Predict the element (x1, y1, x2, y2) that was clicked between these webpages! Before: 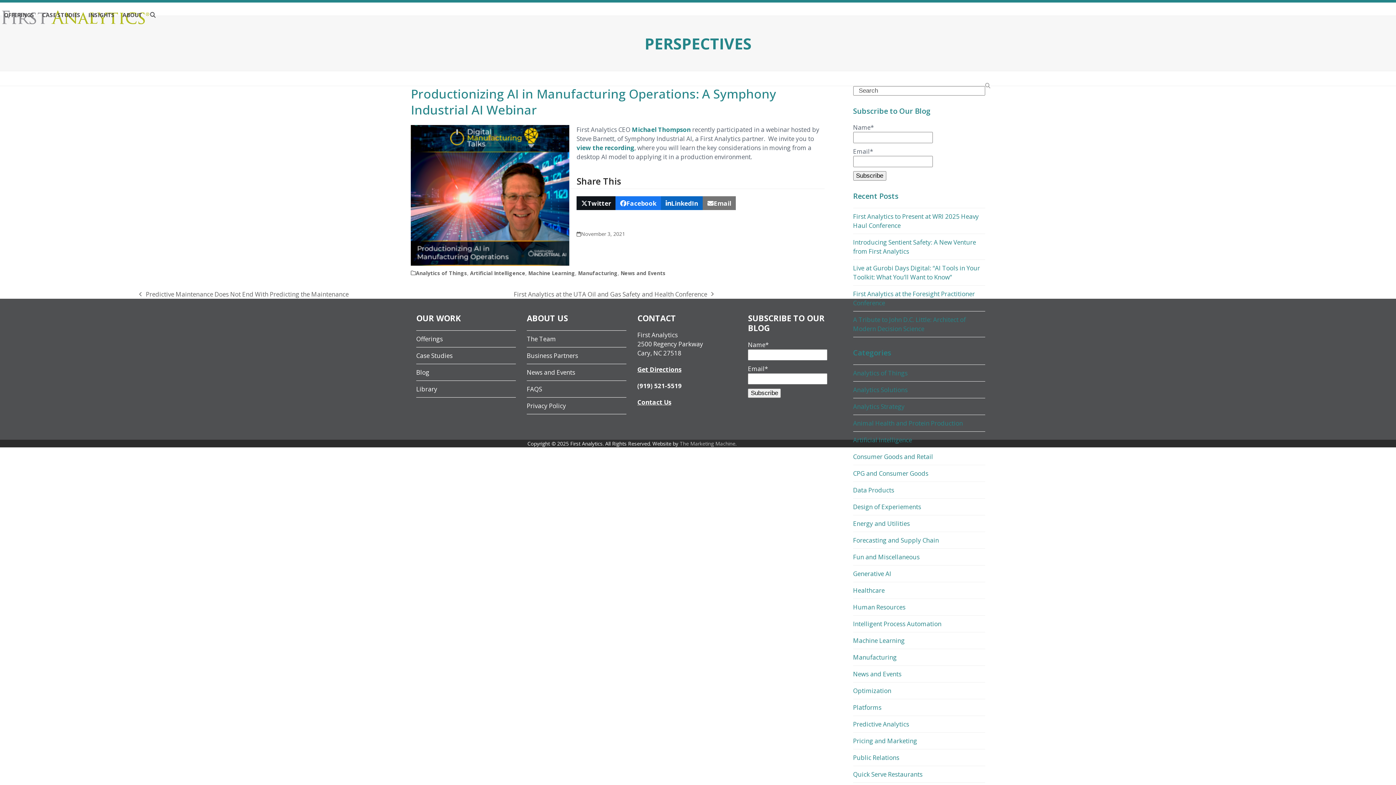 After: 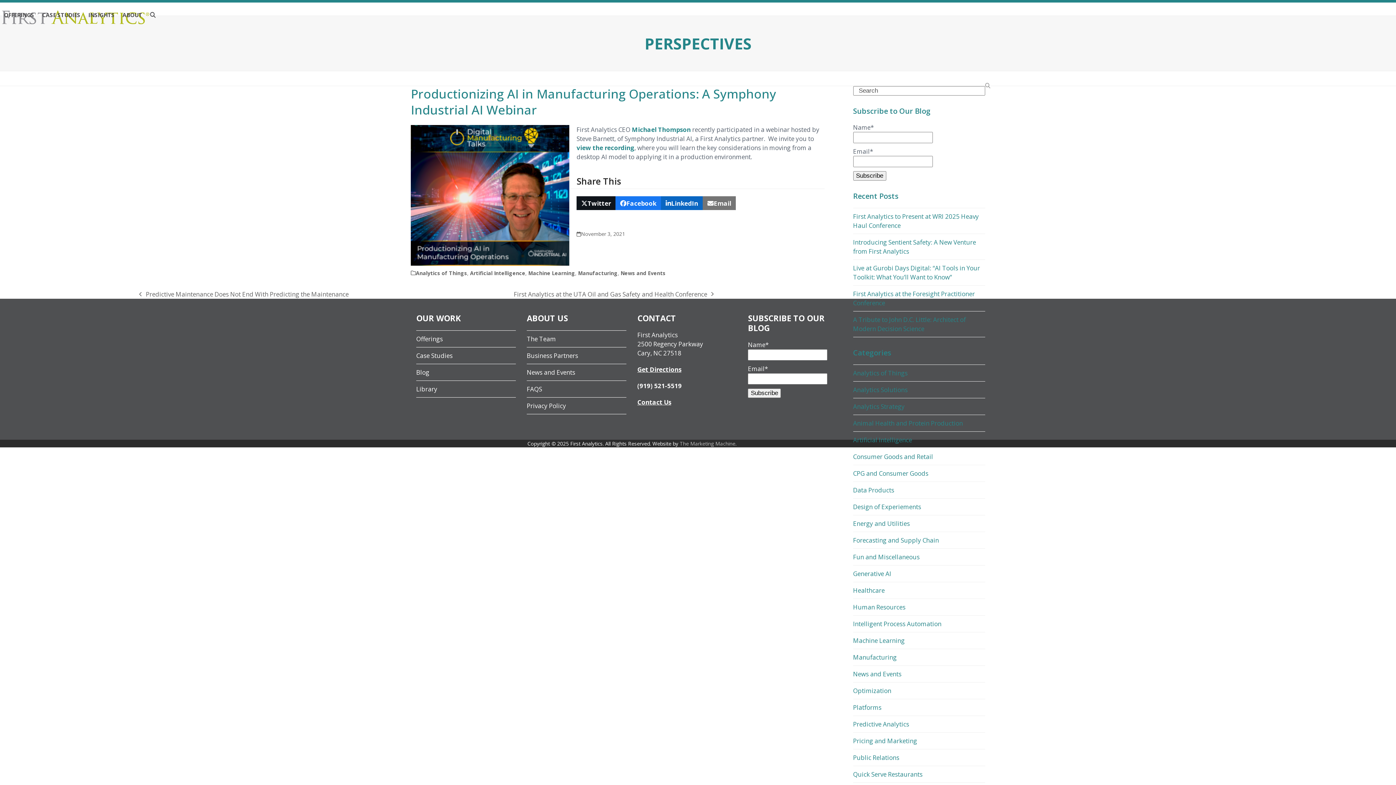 Action: bbox: (576, 143, 634, 152) label: view the recording